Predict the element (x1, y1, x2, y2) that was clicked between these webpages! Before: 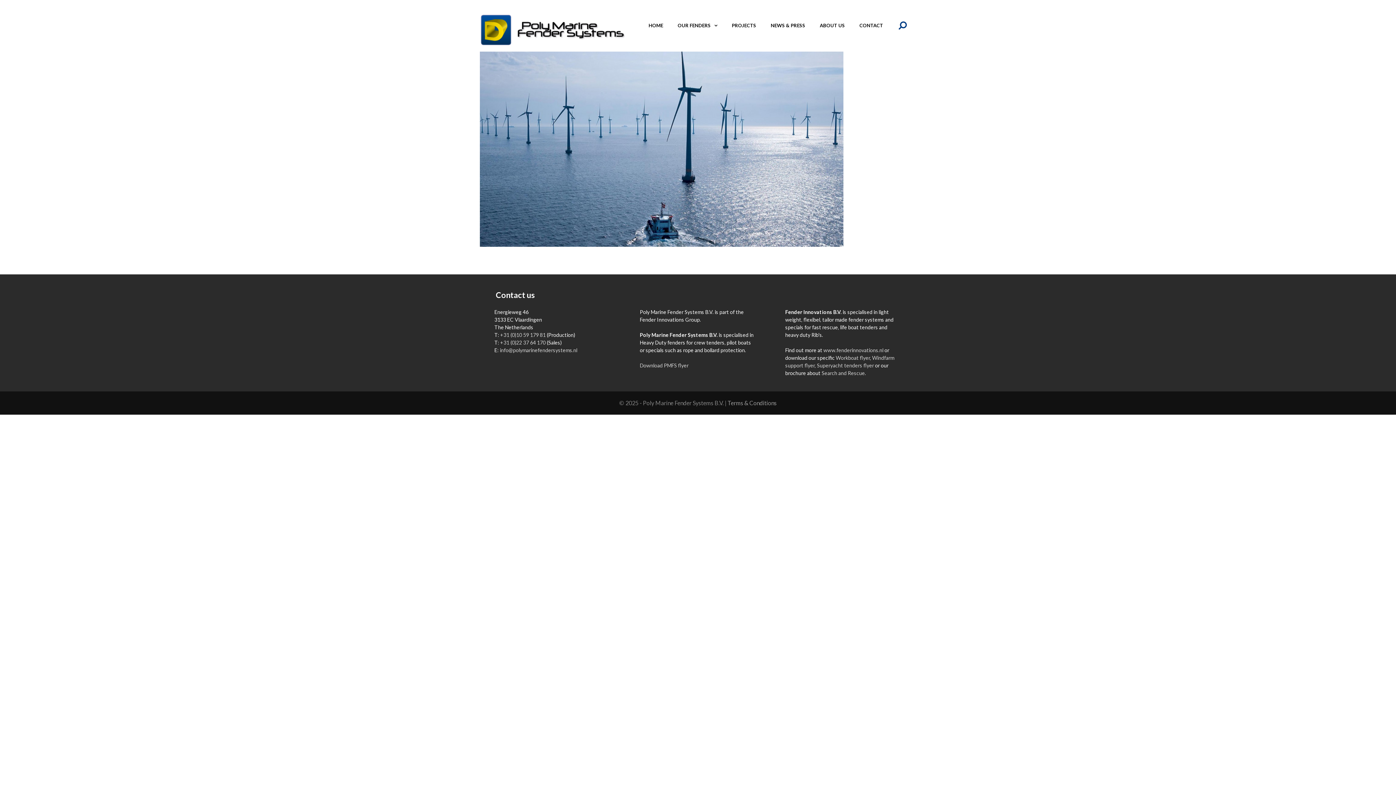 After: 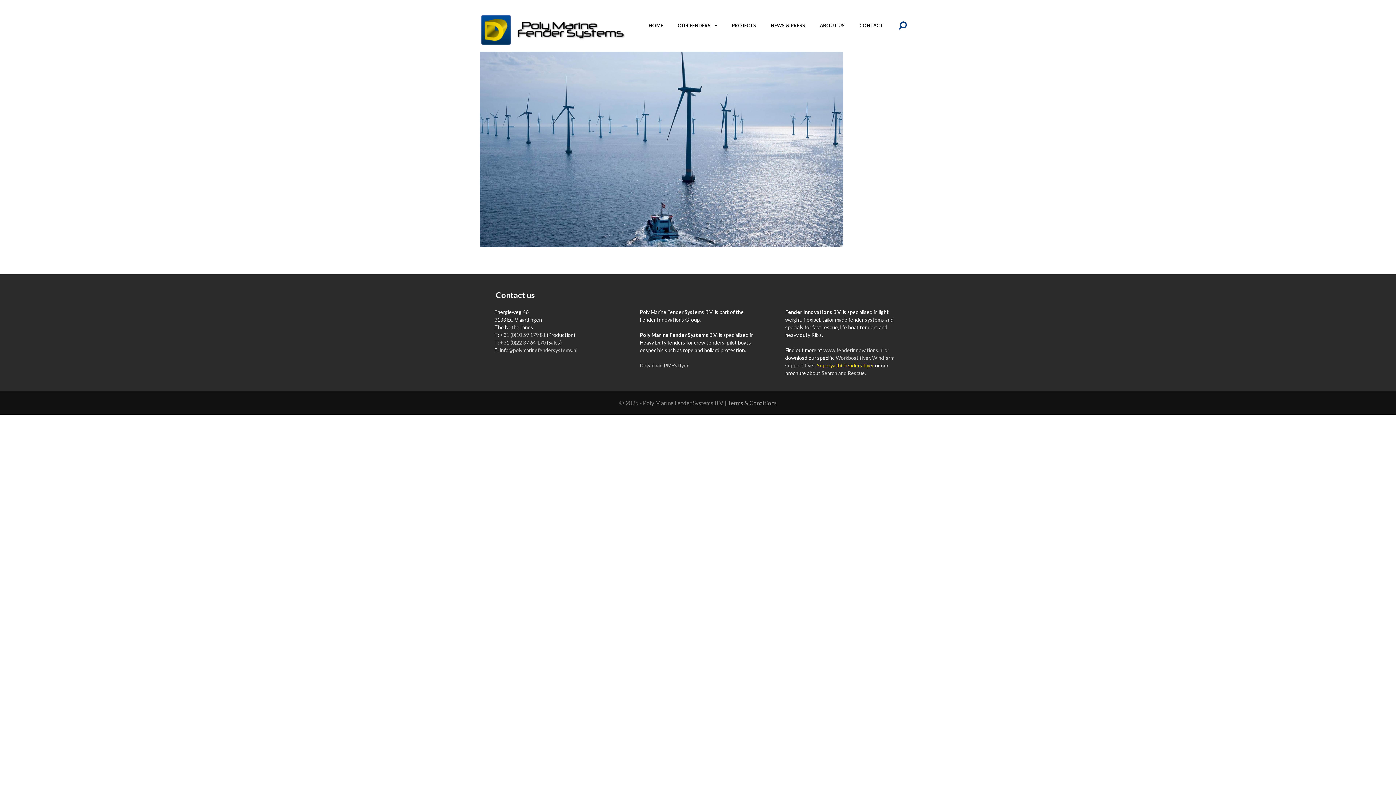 Action: label: Superyacht tenders flyer bbox: (817, 362, 874, 368)